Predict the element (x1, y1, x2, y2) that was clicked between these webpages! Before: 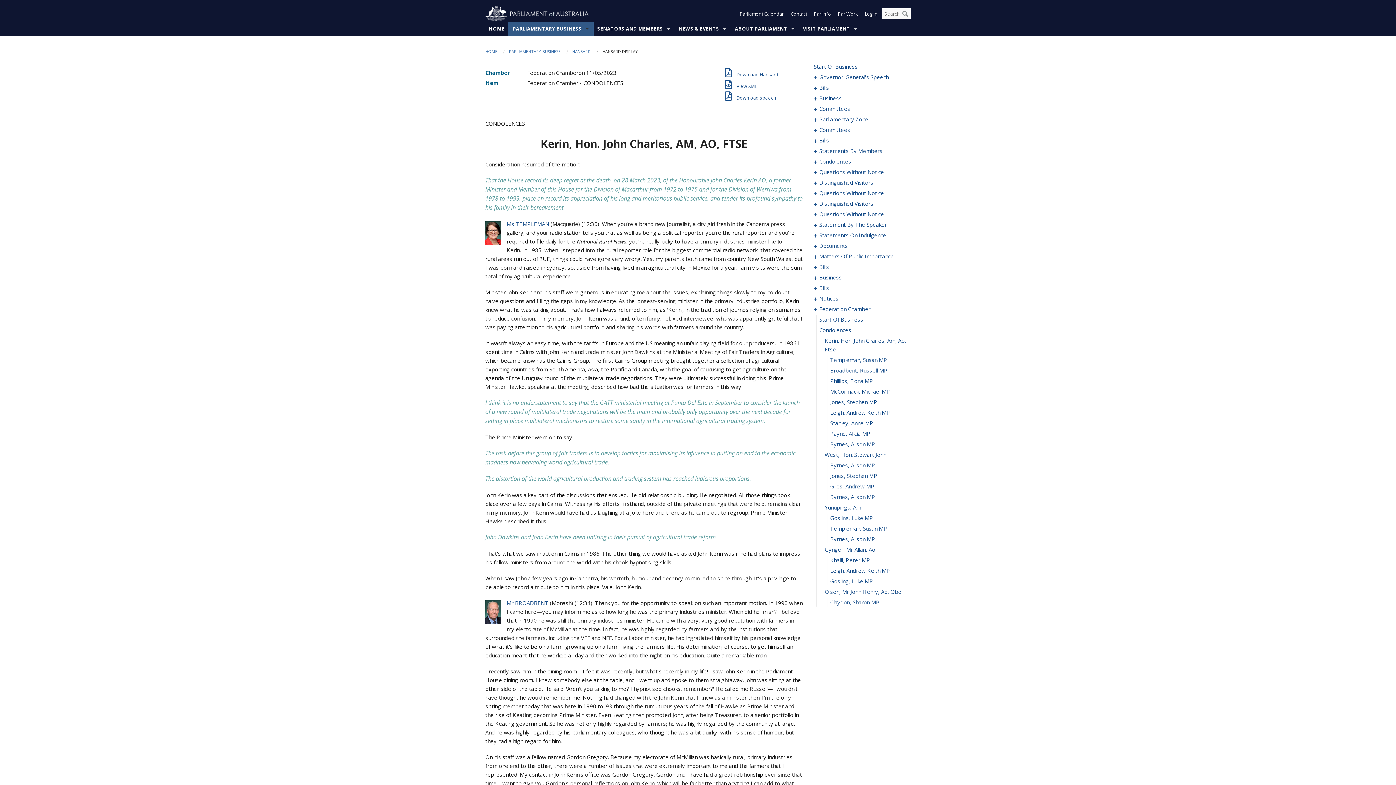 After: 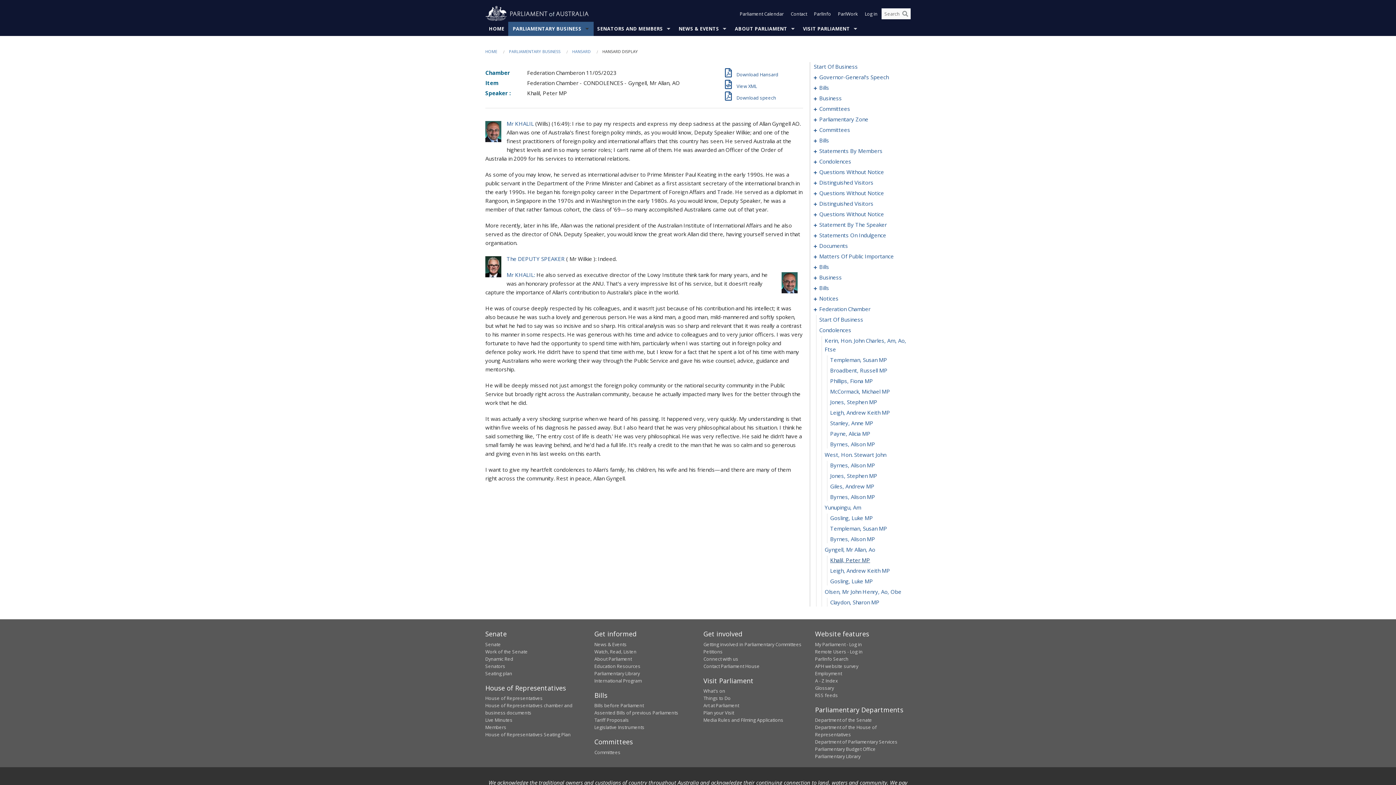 Action: bbox: (830, 556, 870, 564) label: 0214